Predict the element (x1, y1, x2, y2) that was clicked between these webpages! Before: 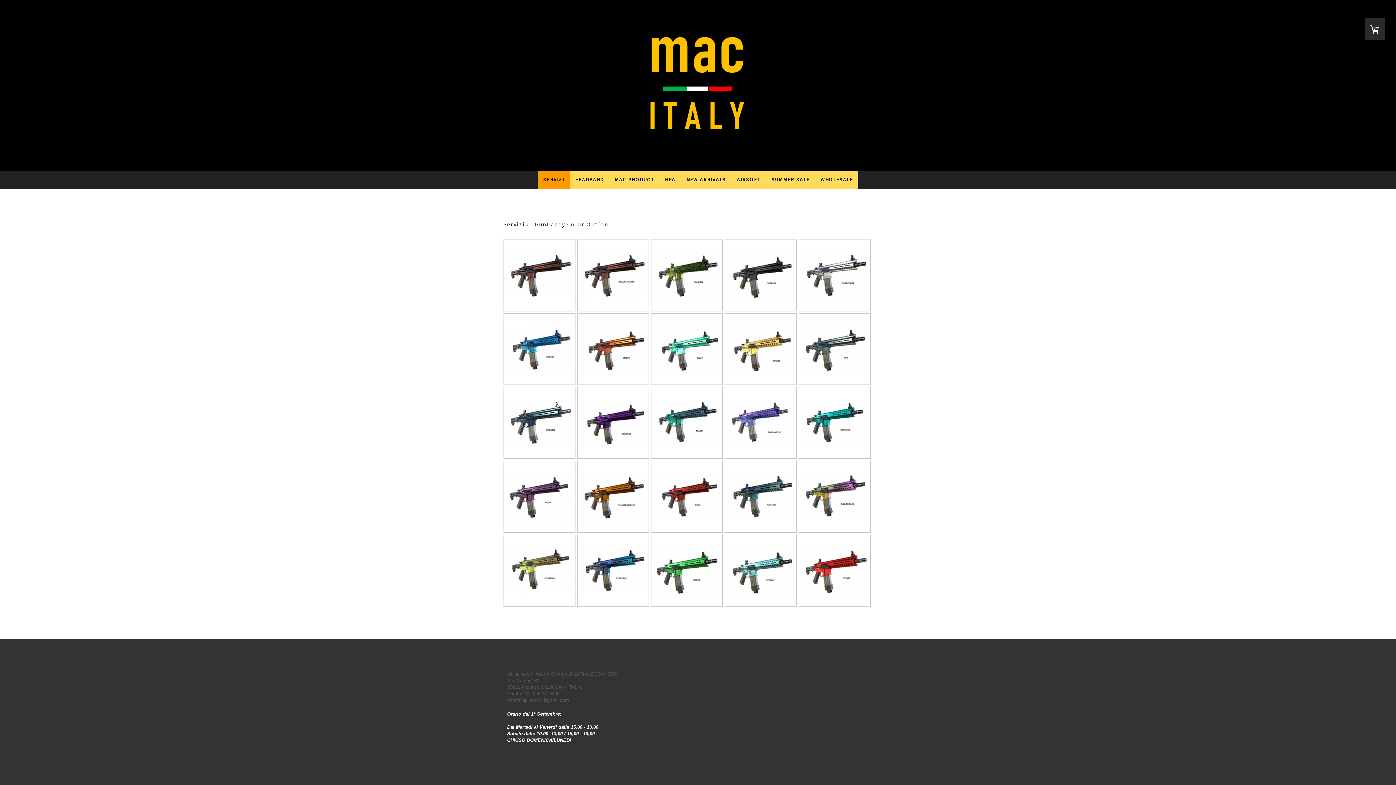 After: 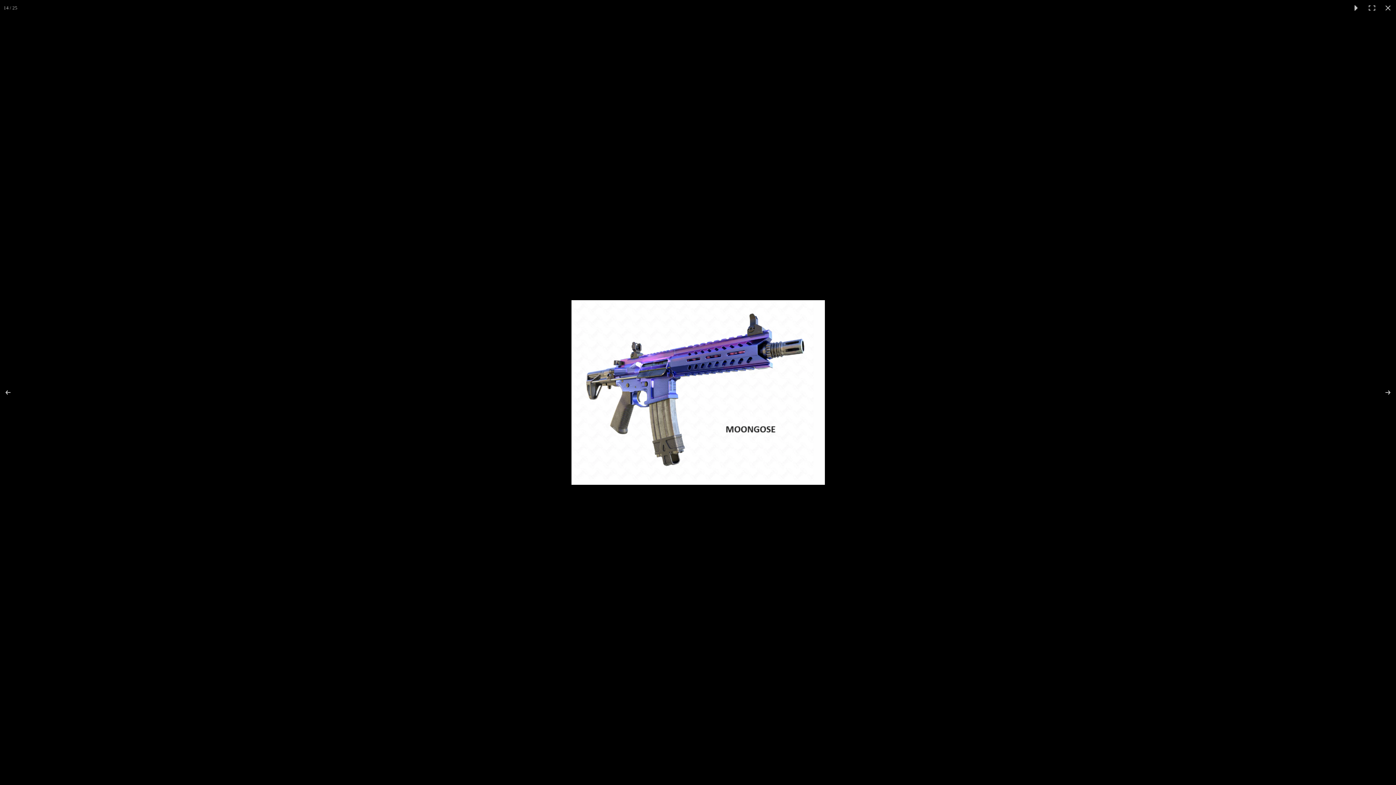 Action: bbox: (728, 418, 793, 425)